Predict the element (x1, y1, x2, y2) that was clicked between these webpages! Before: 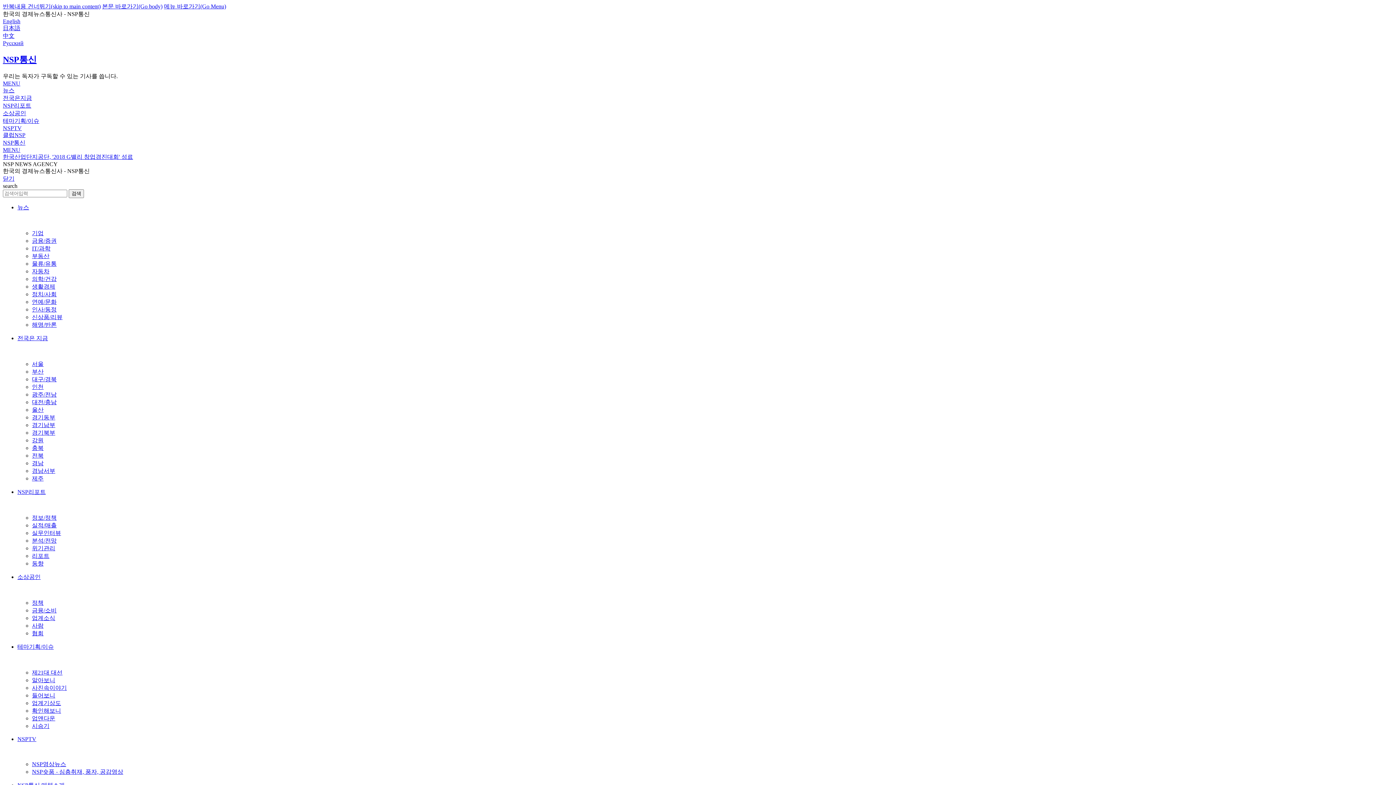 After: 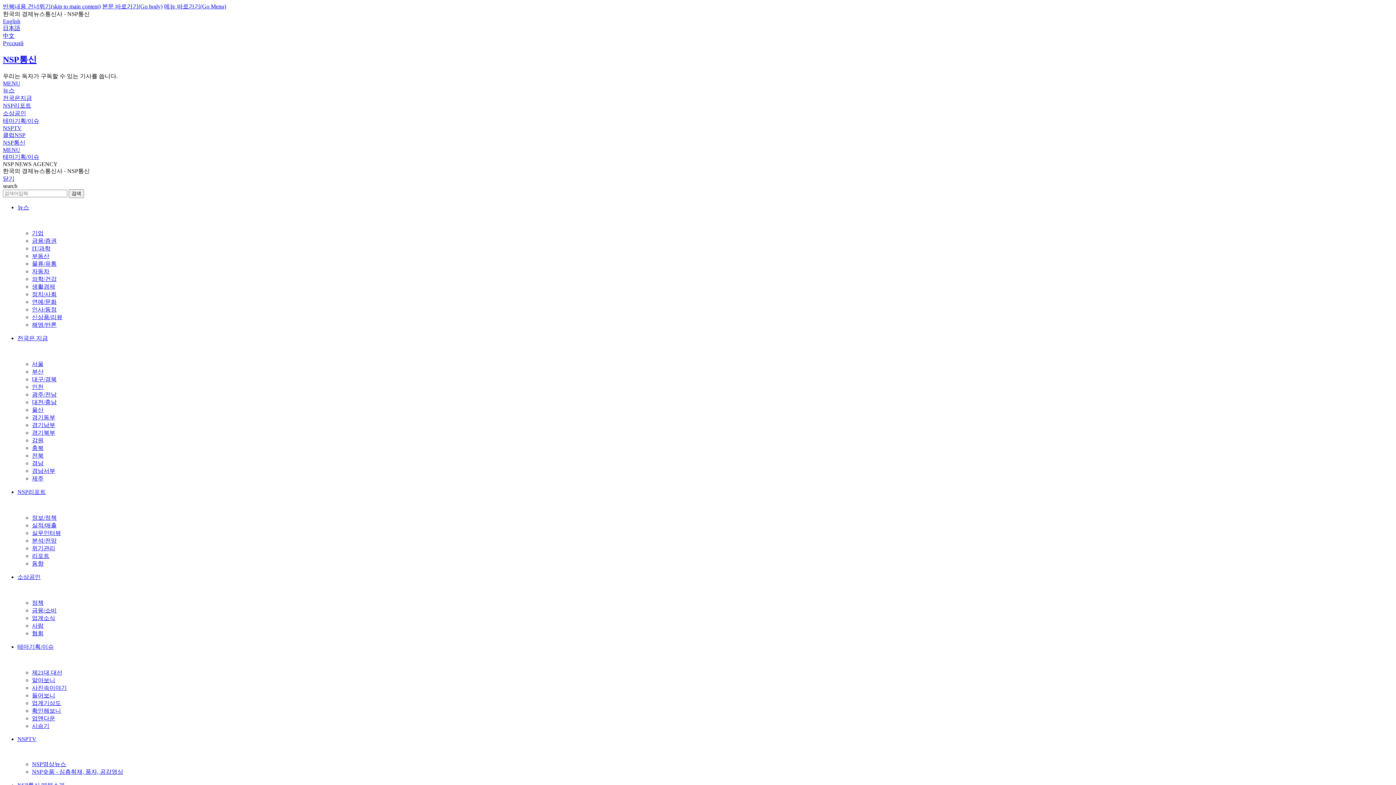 Action: label: 업계기상도 bbox: (32, 700, 61, 706)